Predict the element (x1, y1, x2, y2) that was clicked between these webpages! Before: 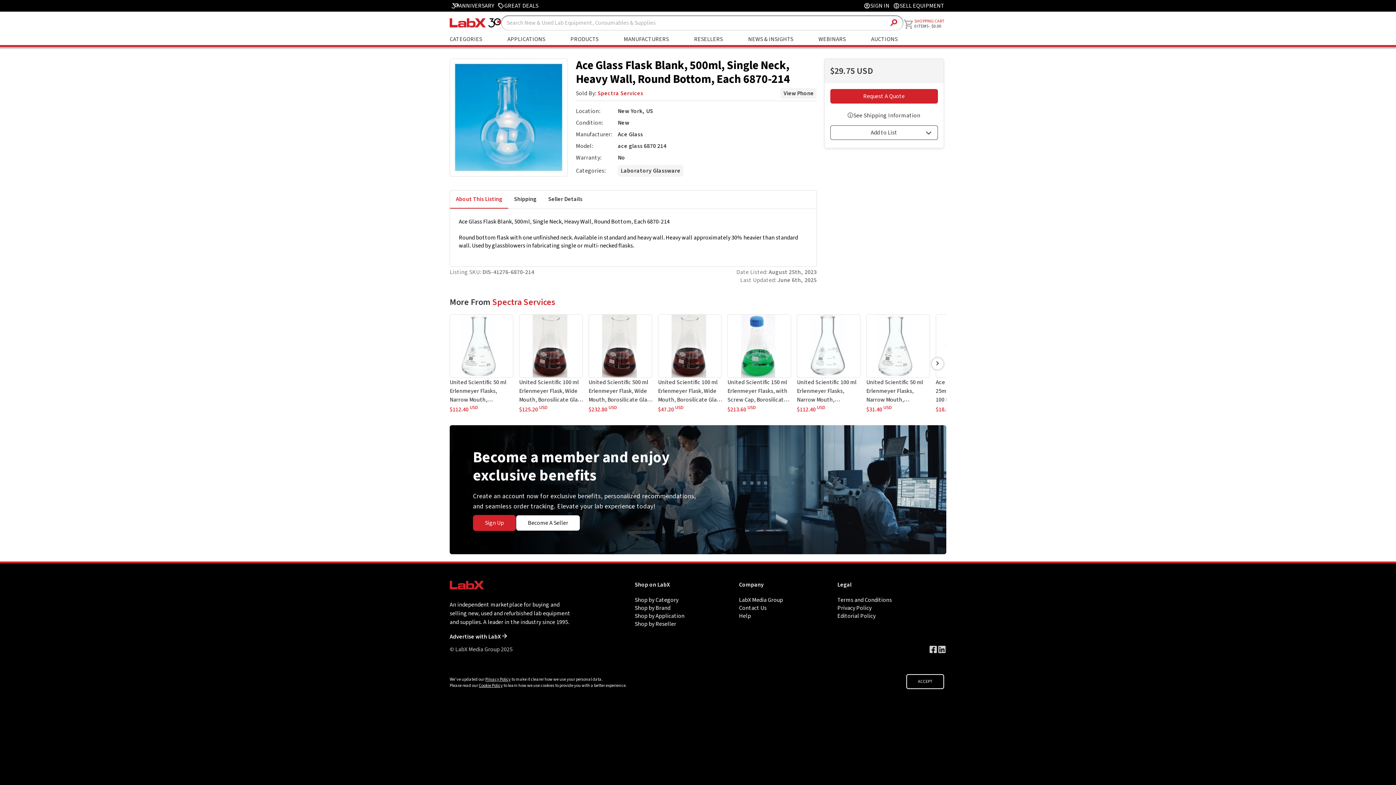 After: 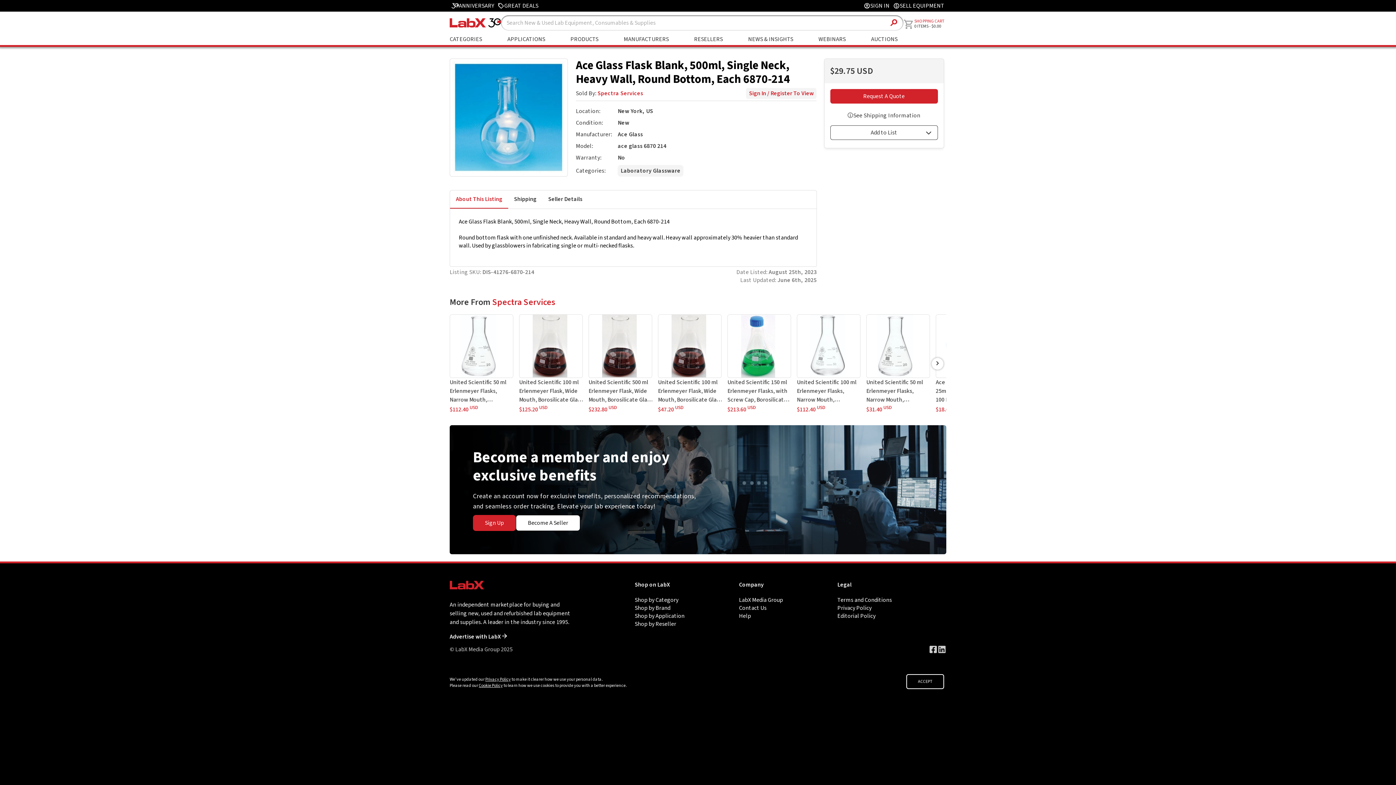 Action: label: View Phone bbox: (780, 88, 816, 98)